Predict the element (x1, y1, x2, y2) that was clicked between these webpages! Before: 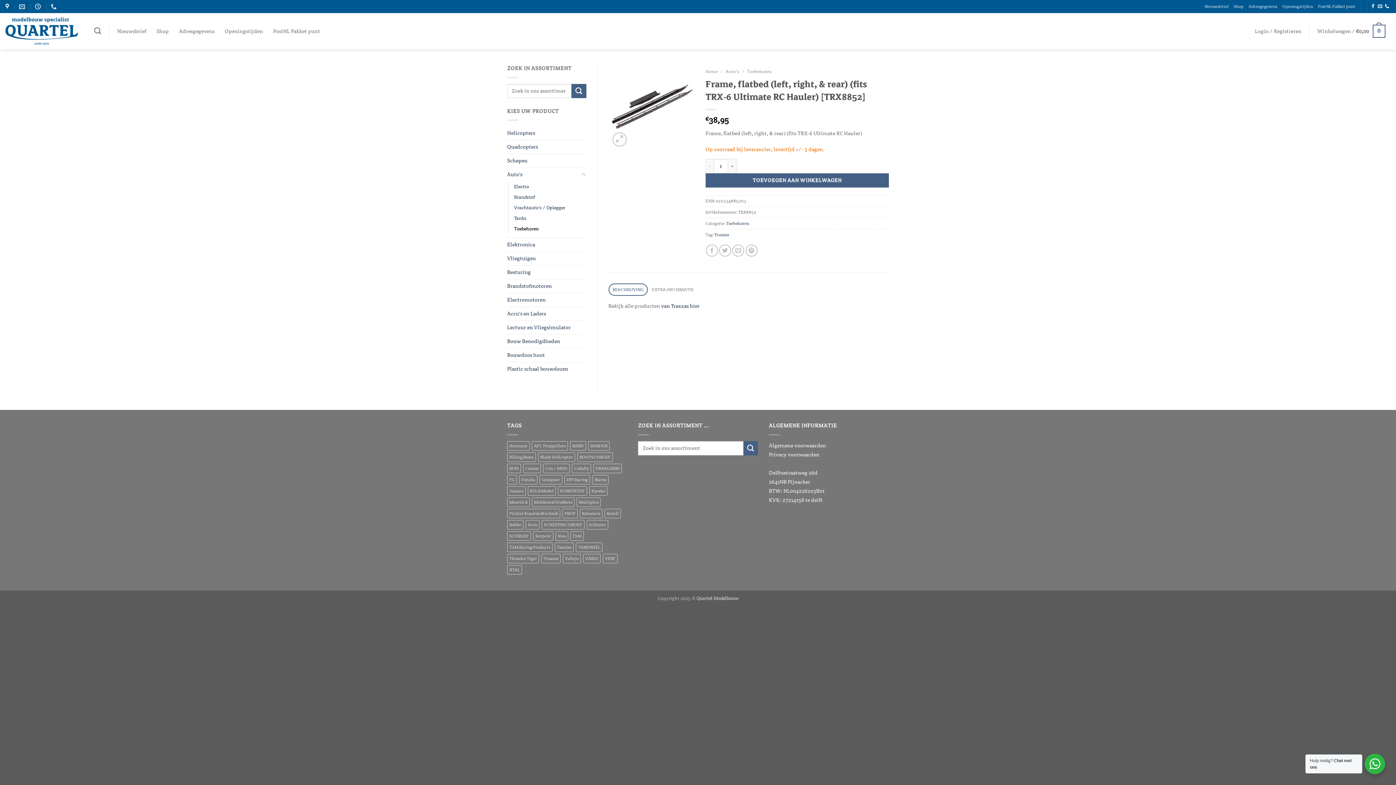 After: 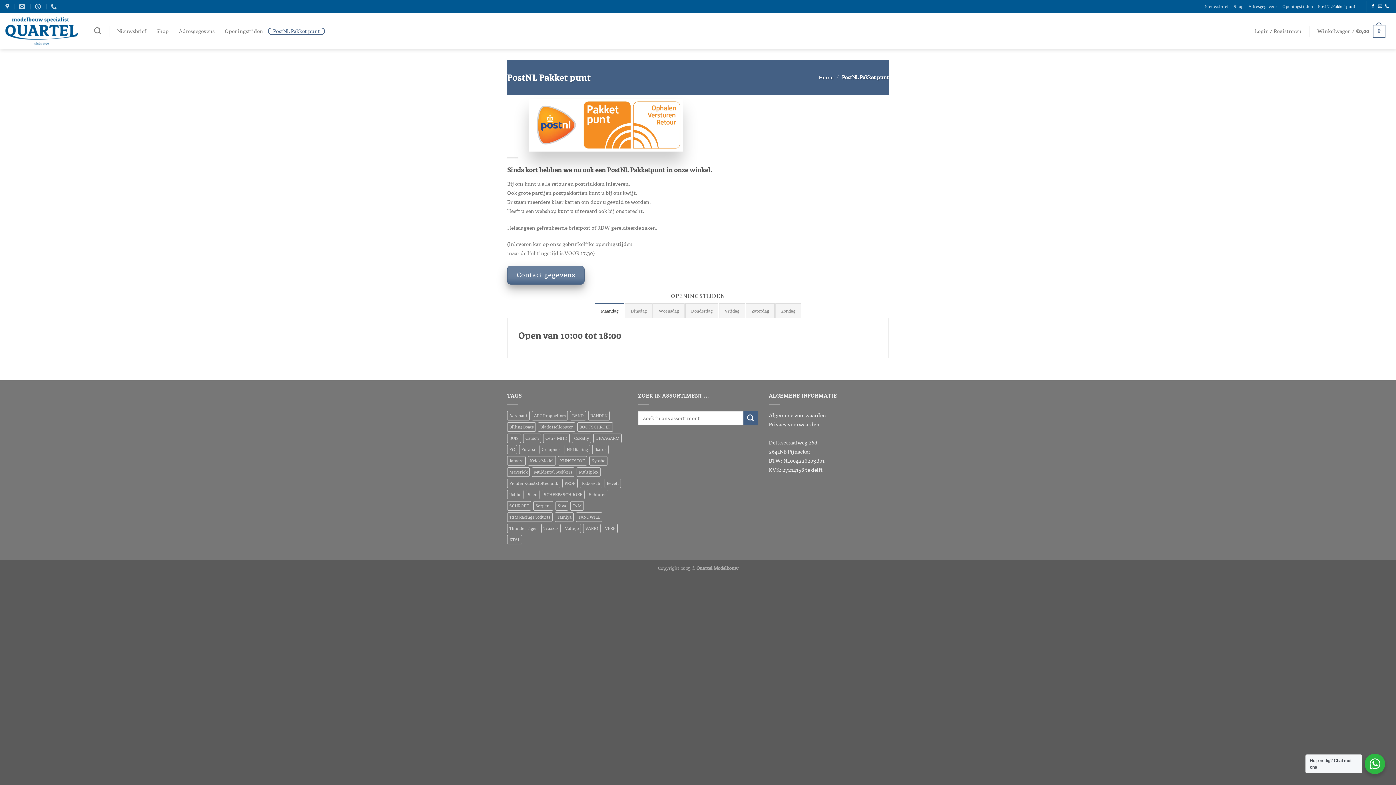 Action: bbox: (1318, 1, 1355, 12) label: PostNL Pakket punt